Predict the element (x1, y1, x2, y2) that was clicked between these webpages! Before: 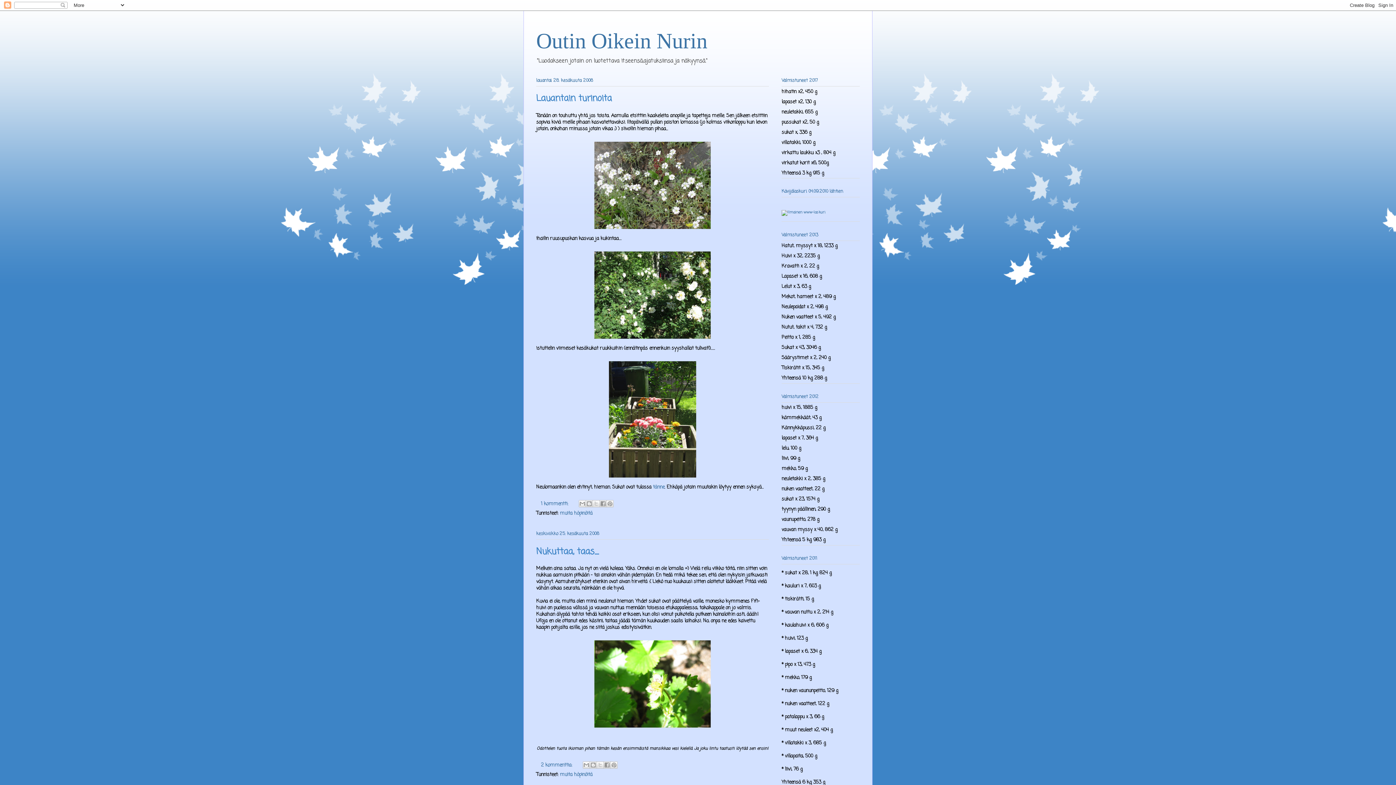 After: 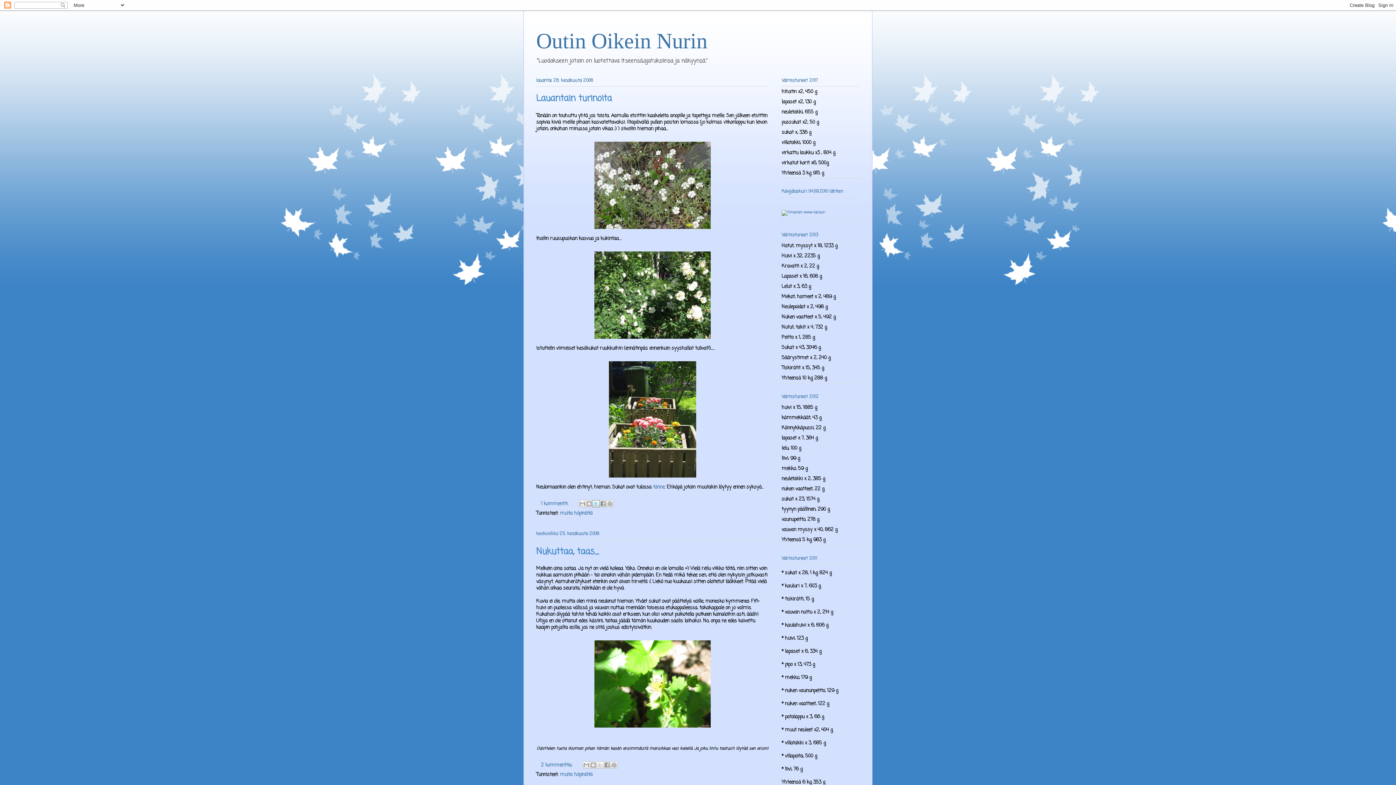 Action: label: Jaa X:ssä bbox: (592, 500, 600, 507)